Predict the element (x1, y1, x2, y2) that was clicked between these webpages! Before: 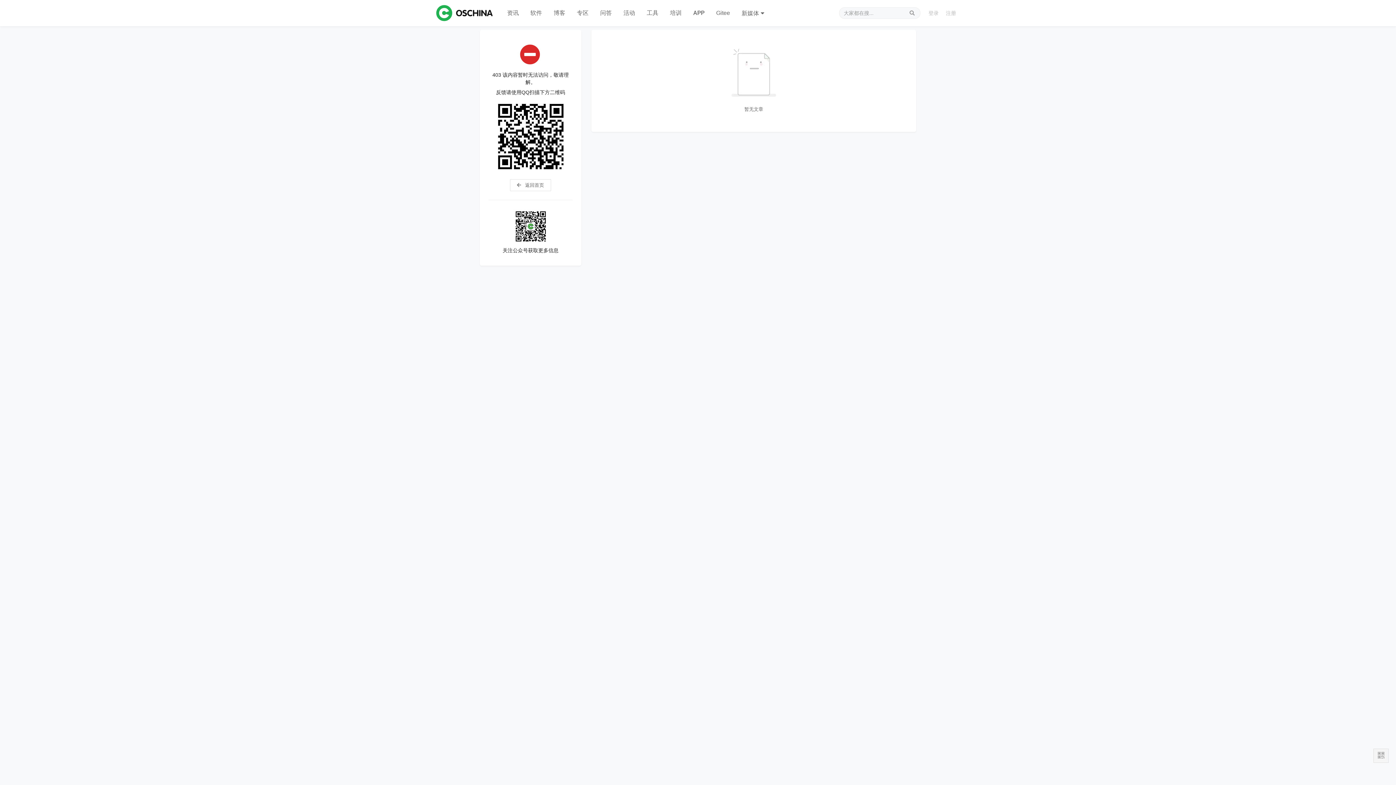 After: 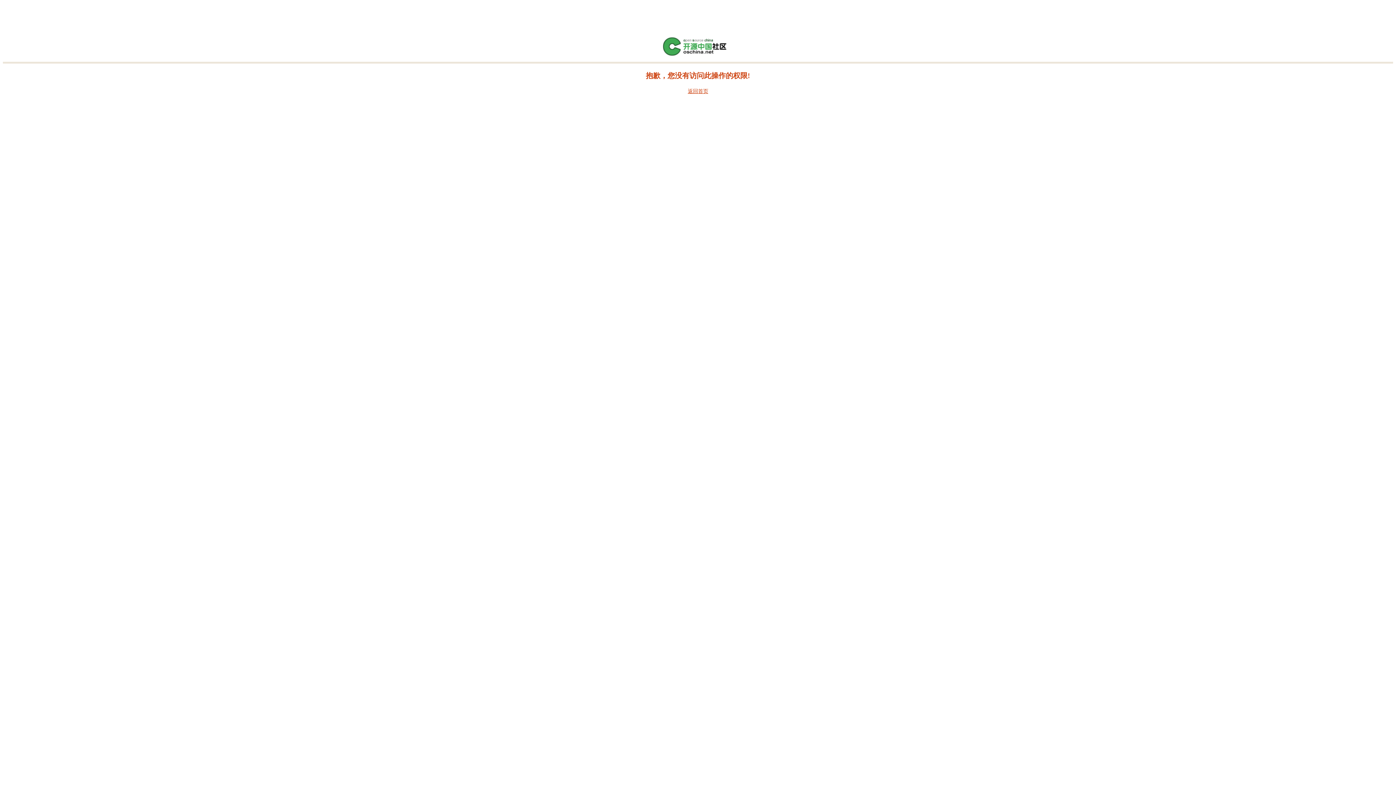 Action: bbox: (942, 9, 960, 16) label: 注册